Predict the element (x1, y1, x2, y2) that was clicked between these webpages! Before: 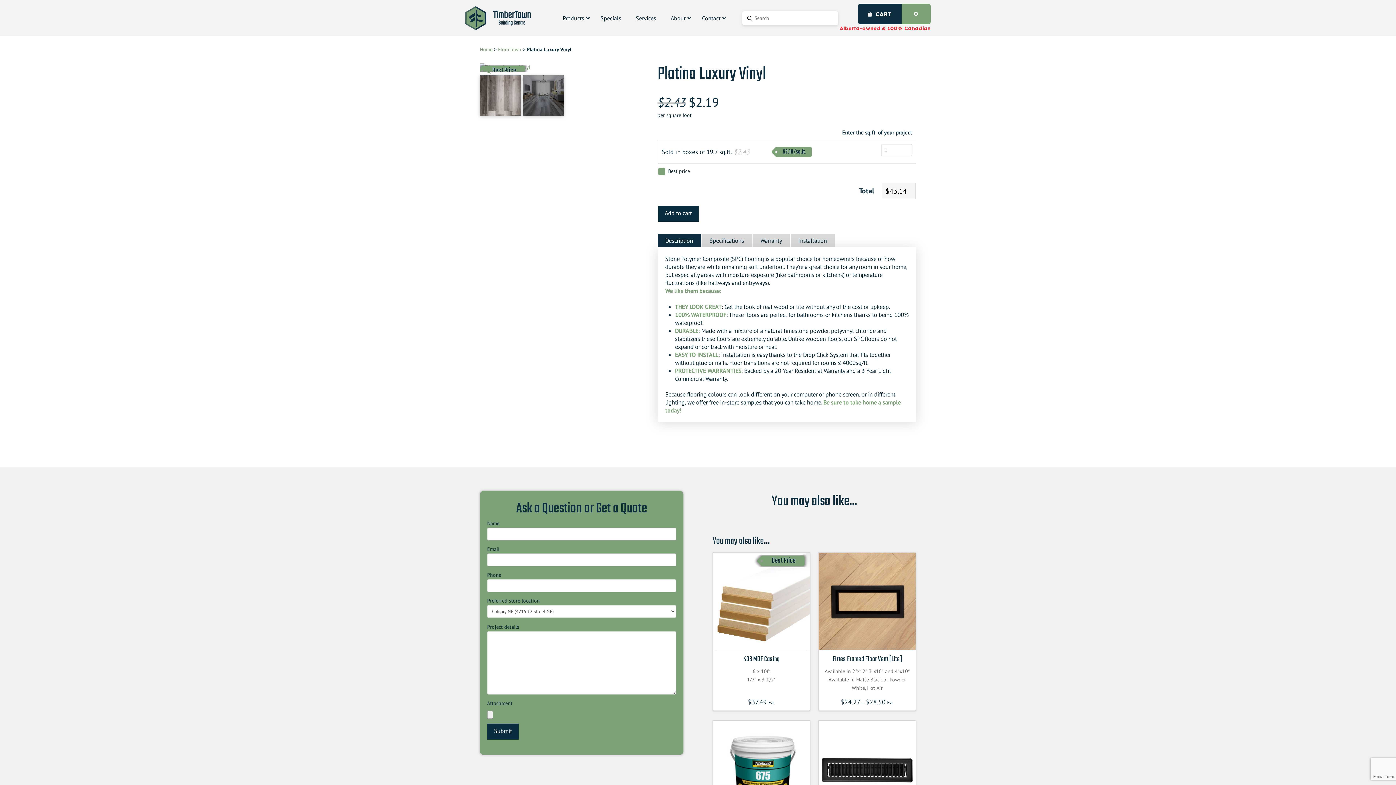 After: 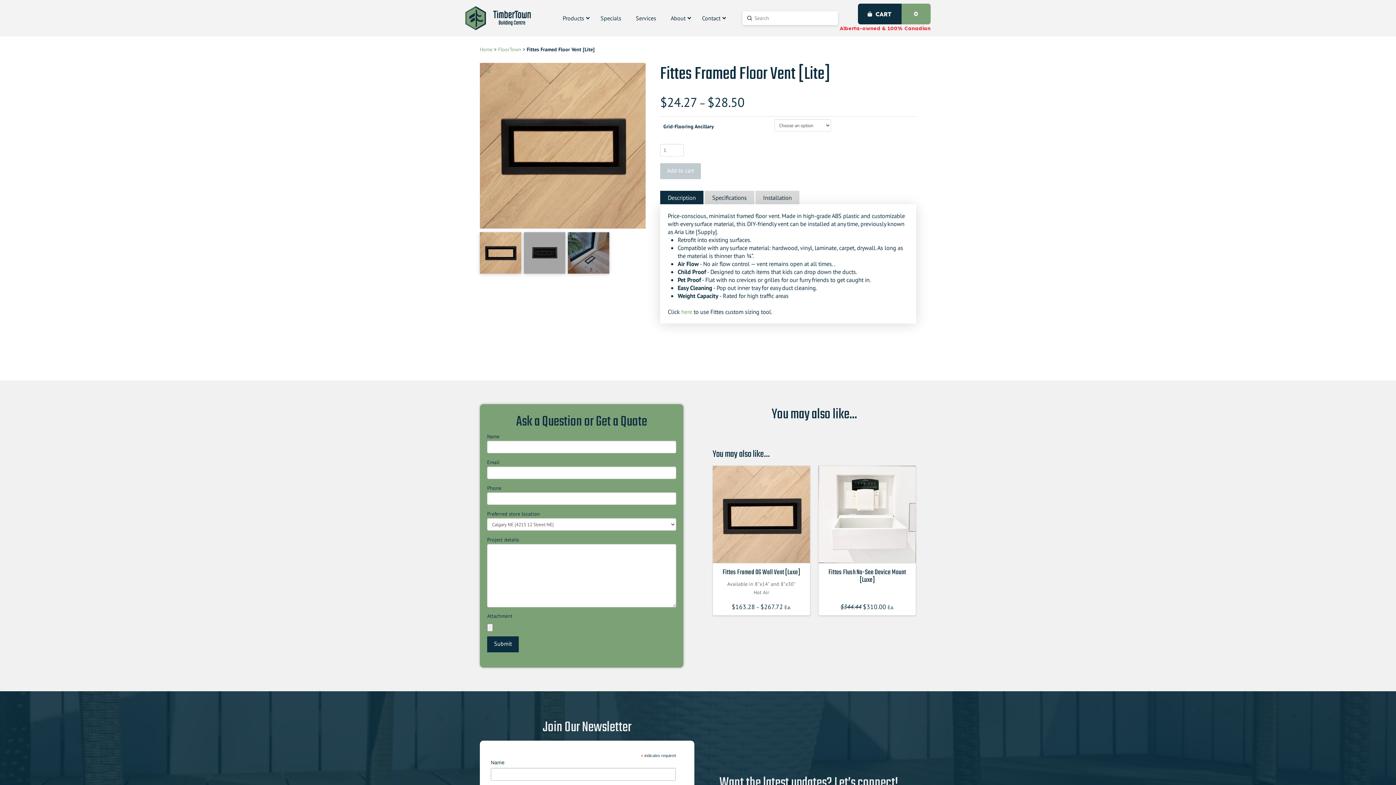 Action: bbox: (818, 553, 915, 650)